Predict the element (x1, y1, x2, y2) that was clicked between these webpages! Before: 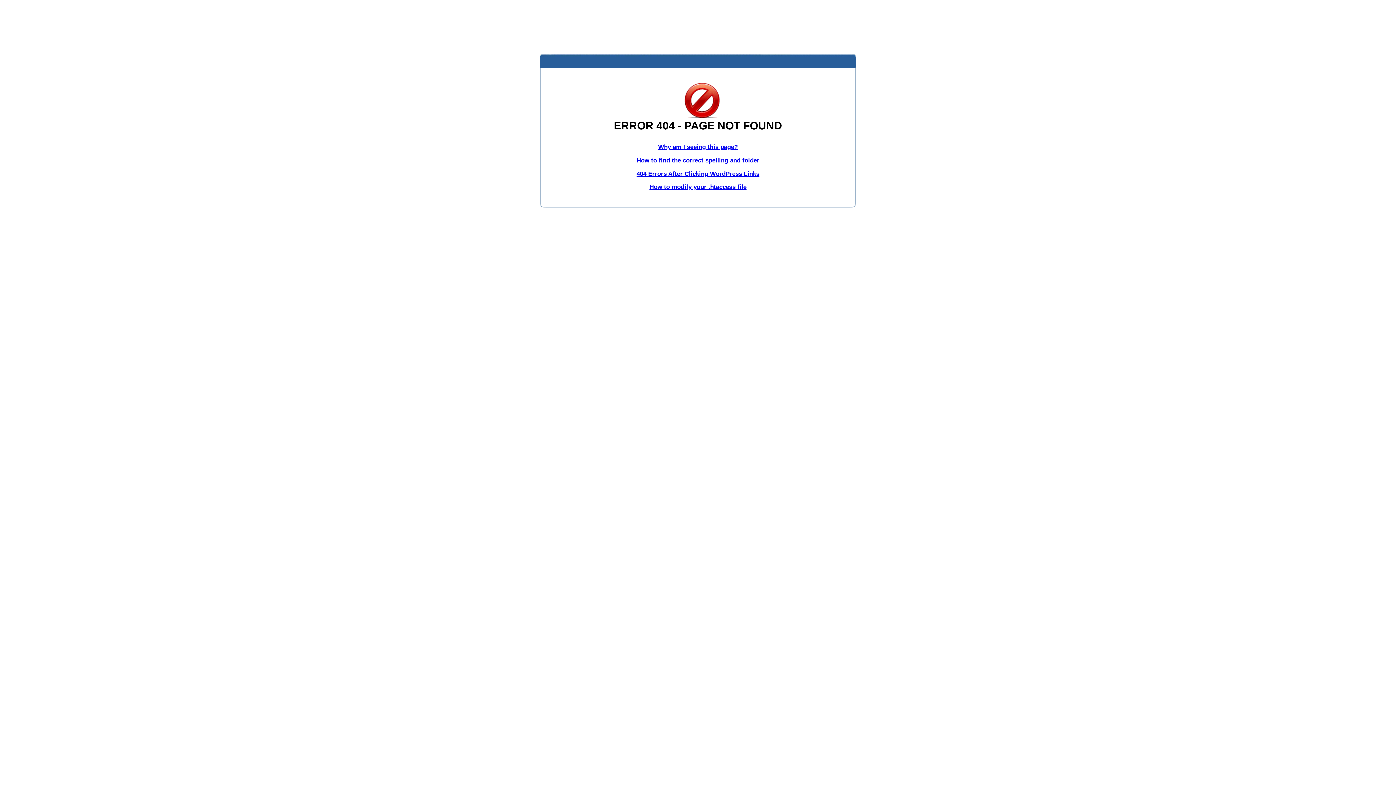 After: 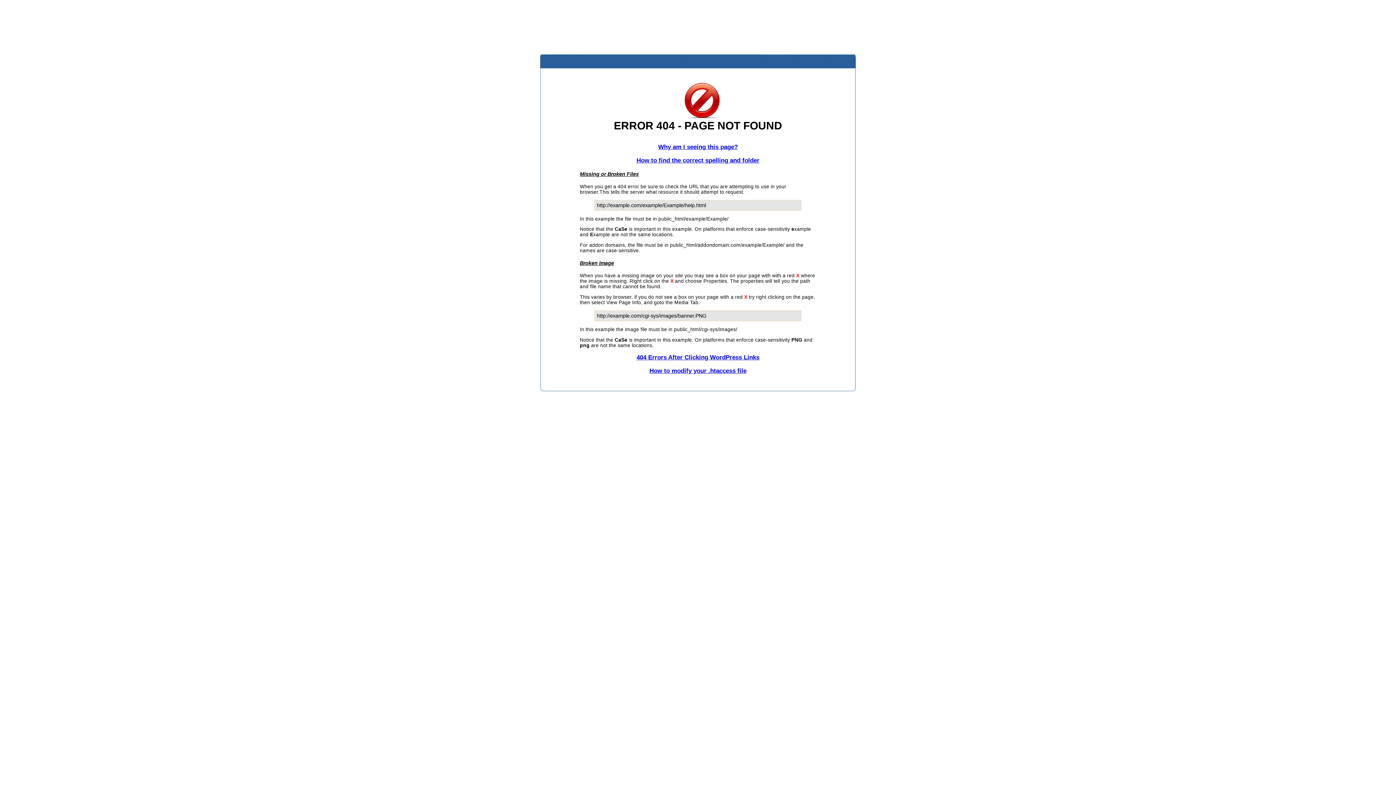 Action: bbox: (636, 156, 759, 163) label: How to find the correct spelling and folder